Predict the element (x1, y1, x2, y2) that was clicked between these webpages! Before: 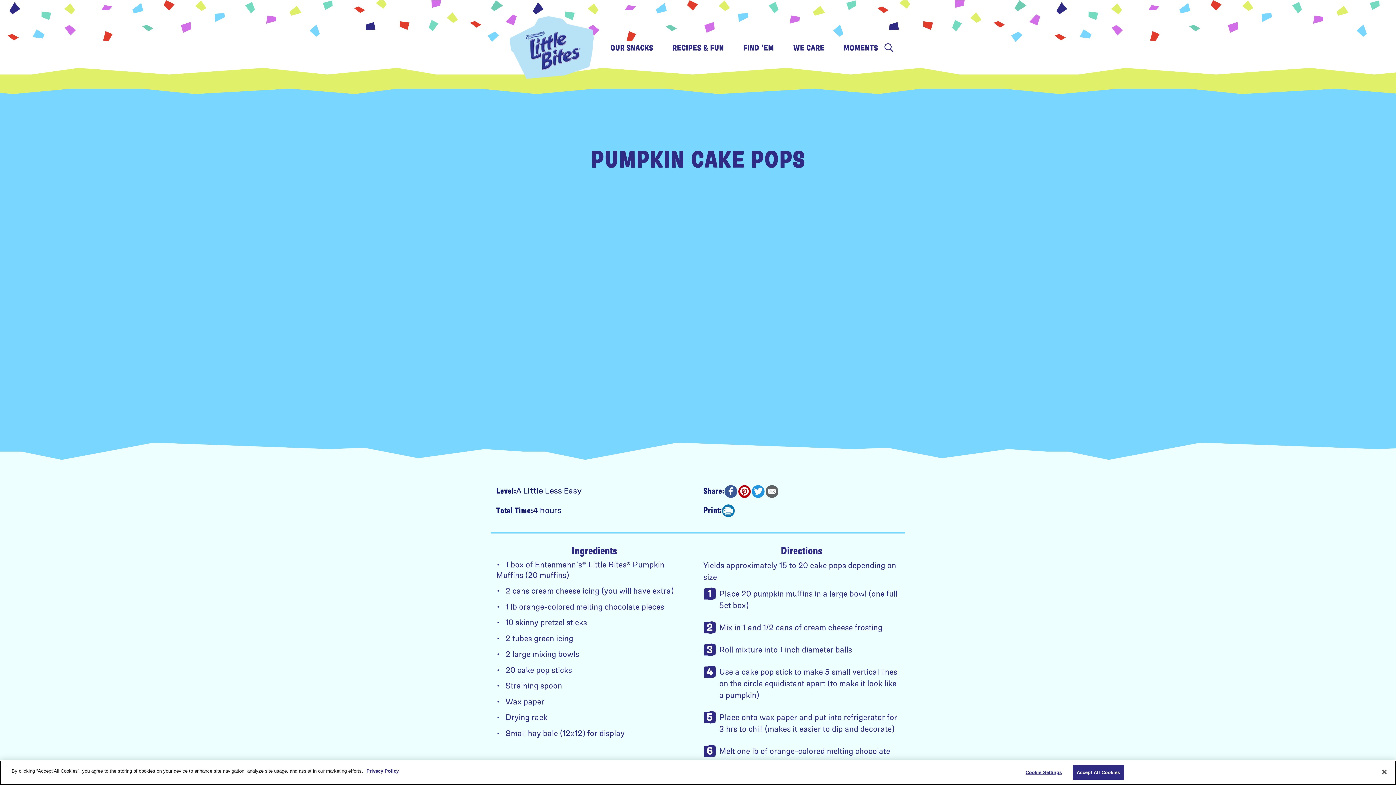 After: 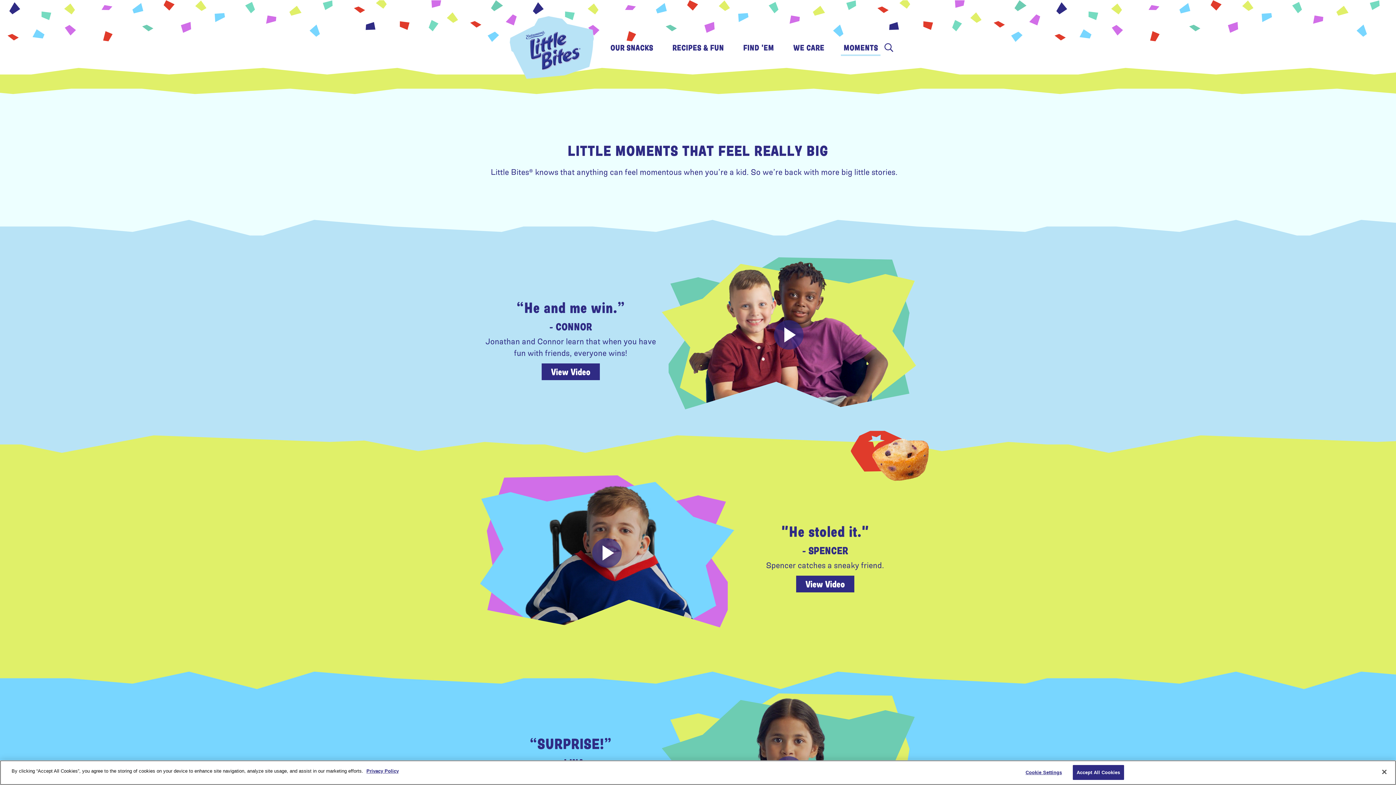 Action: label: MOMENTS bbox: (841, 38, 880, 55)